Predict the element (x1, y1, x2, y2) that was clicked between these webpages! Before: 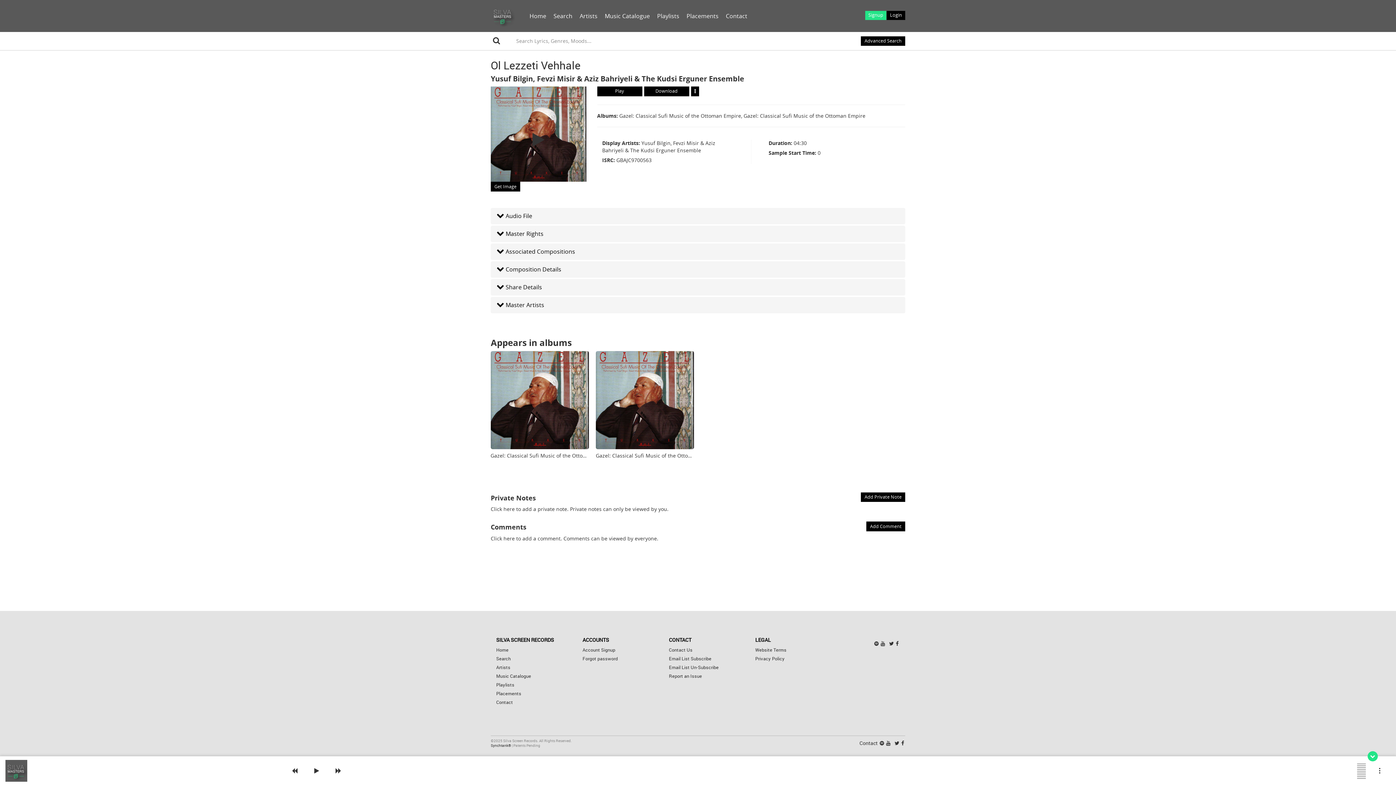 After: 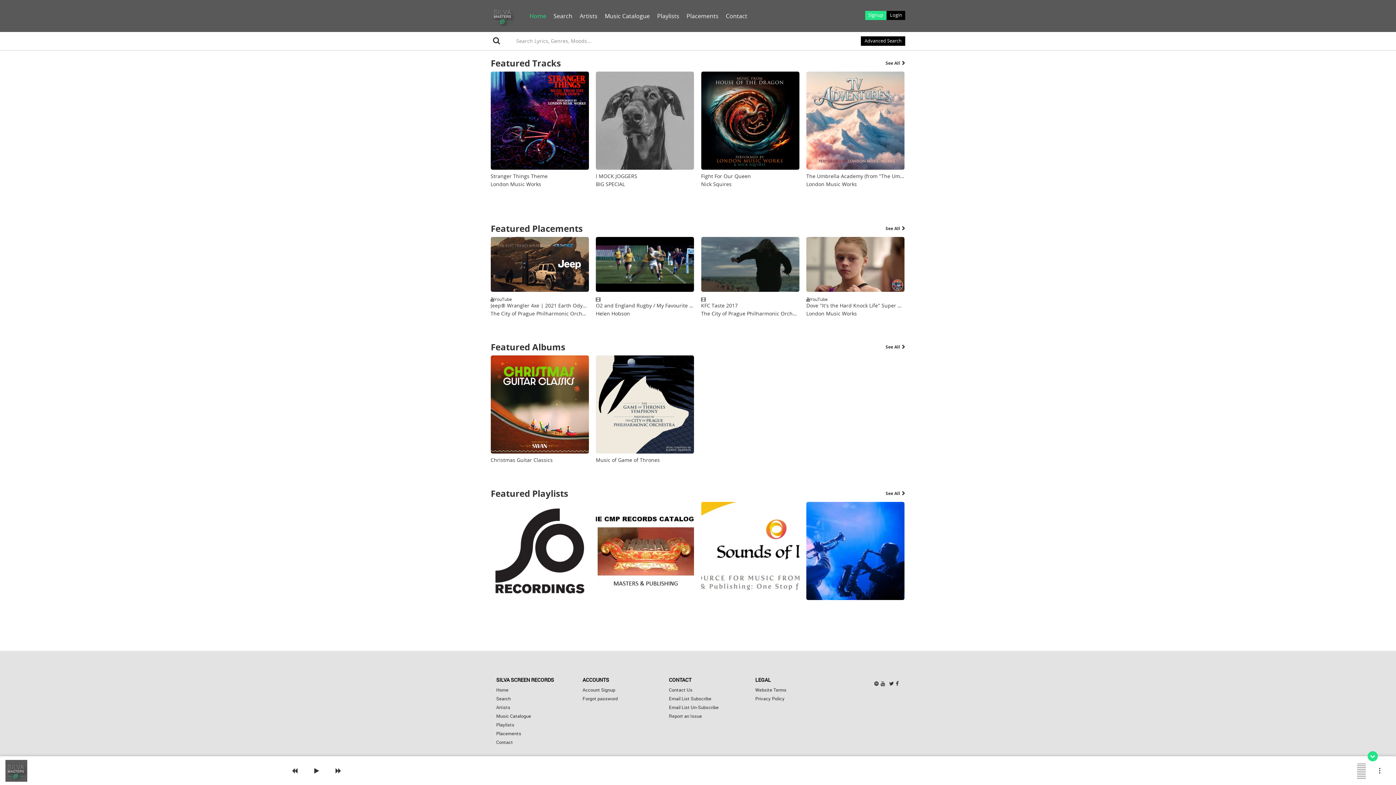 Action: bbox: (490, 10, 515, 19)